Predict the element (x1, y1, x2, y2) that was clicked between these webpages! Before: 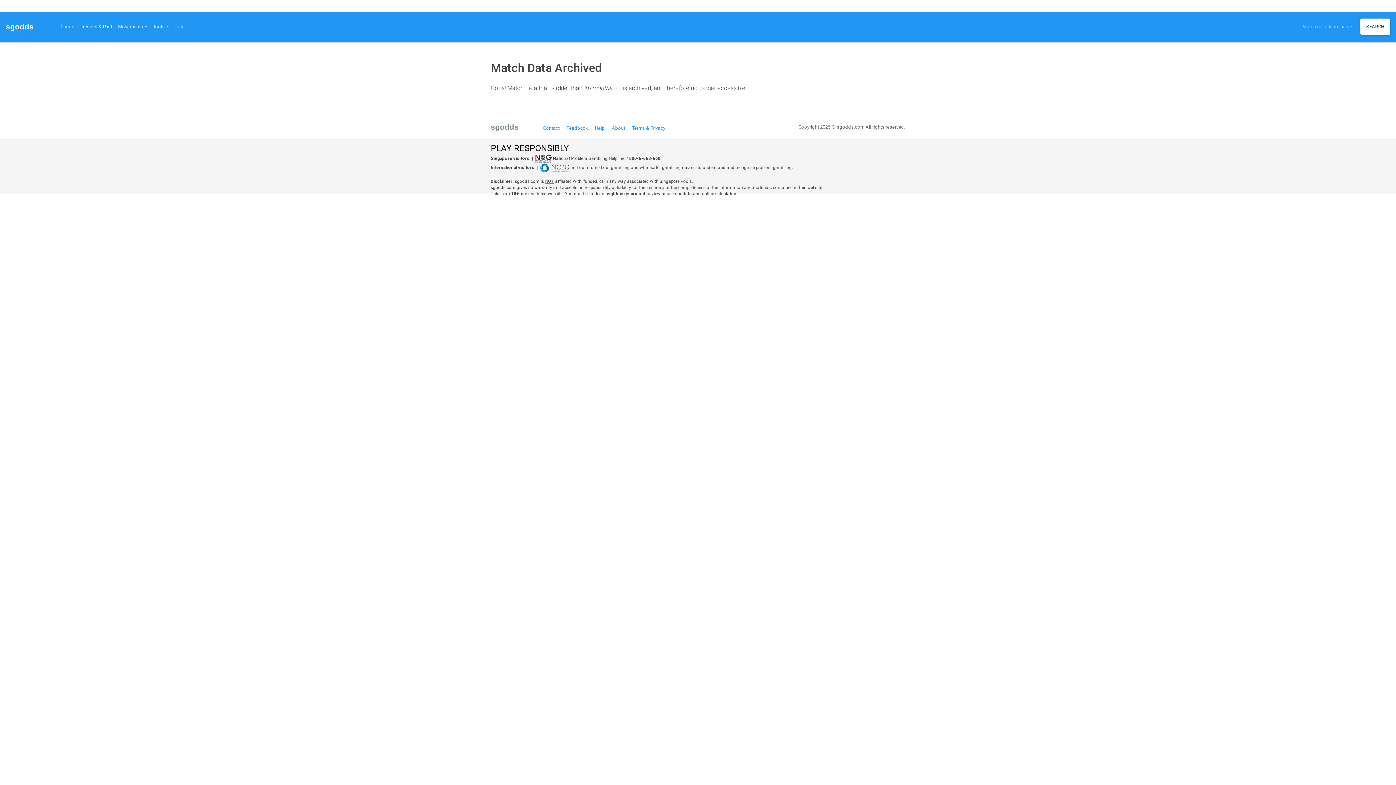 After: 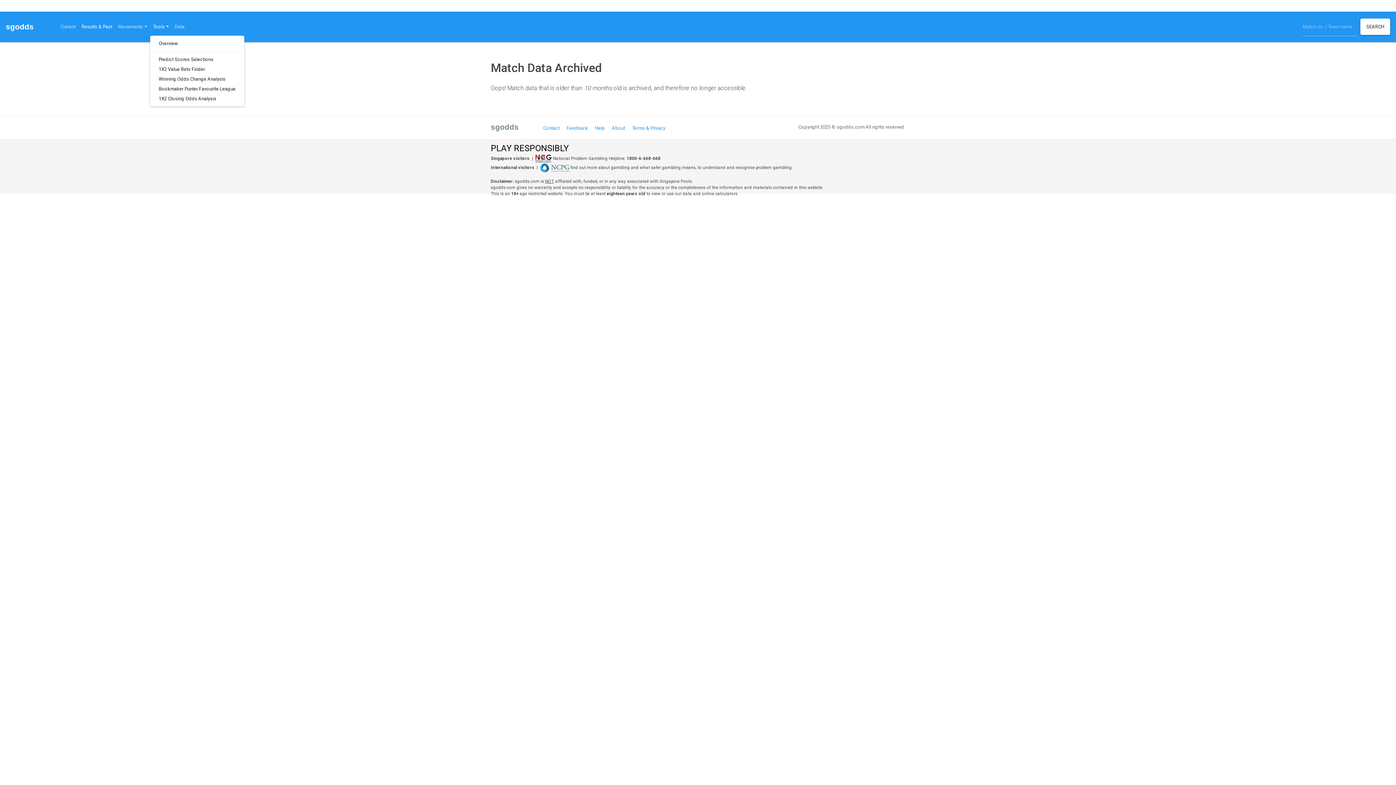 Action: label: Tools bbox: (150, 18, 171, 35)